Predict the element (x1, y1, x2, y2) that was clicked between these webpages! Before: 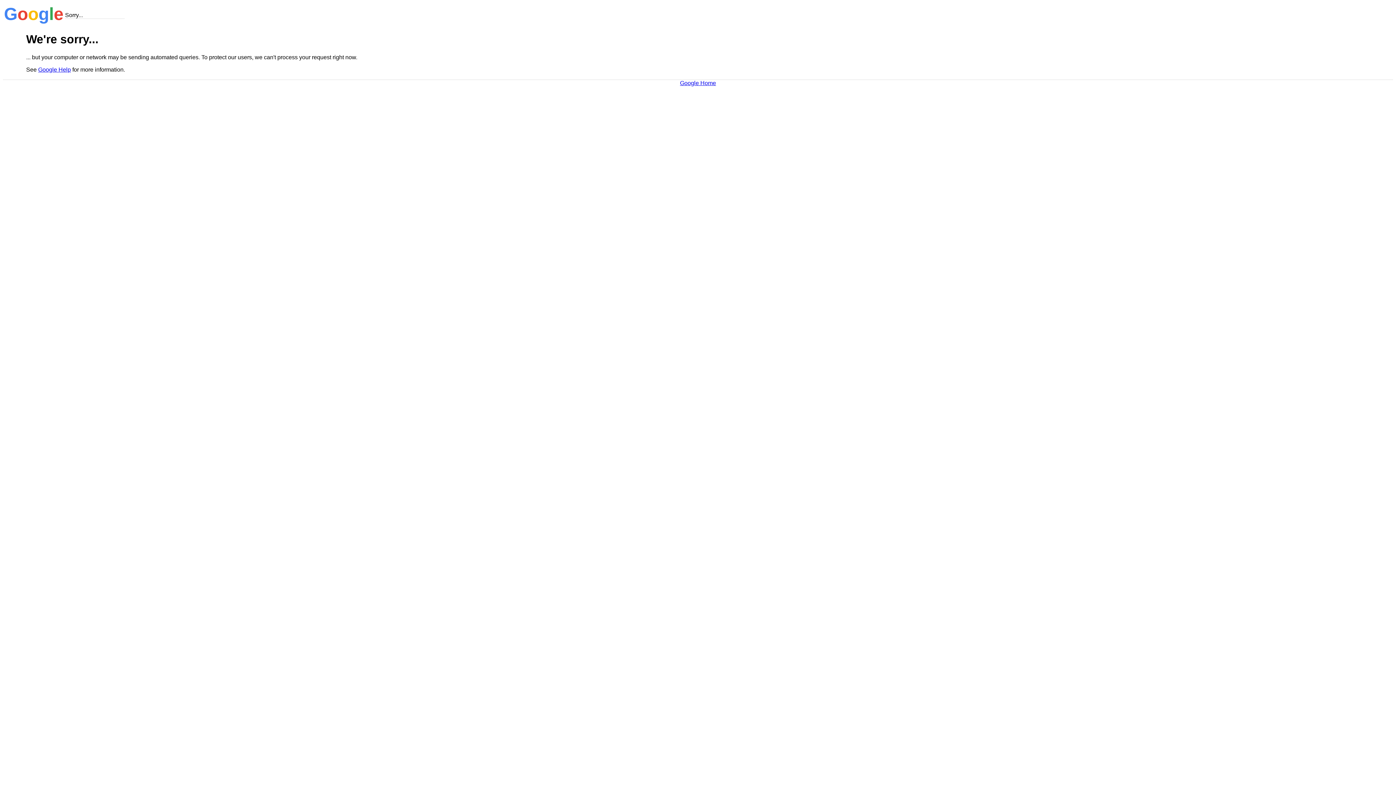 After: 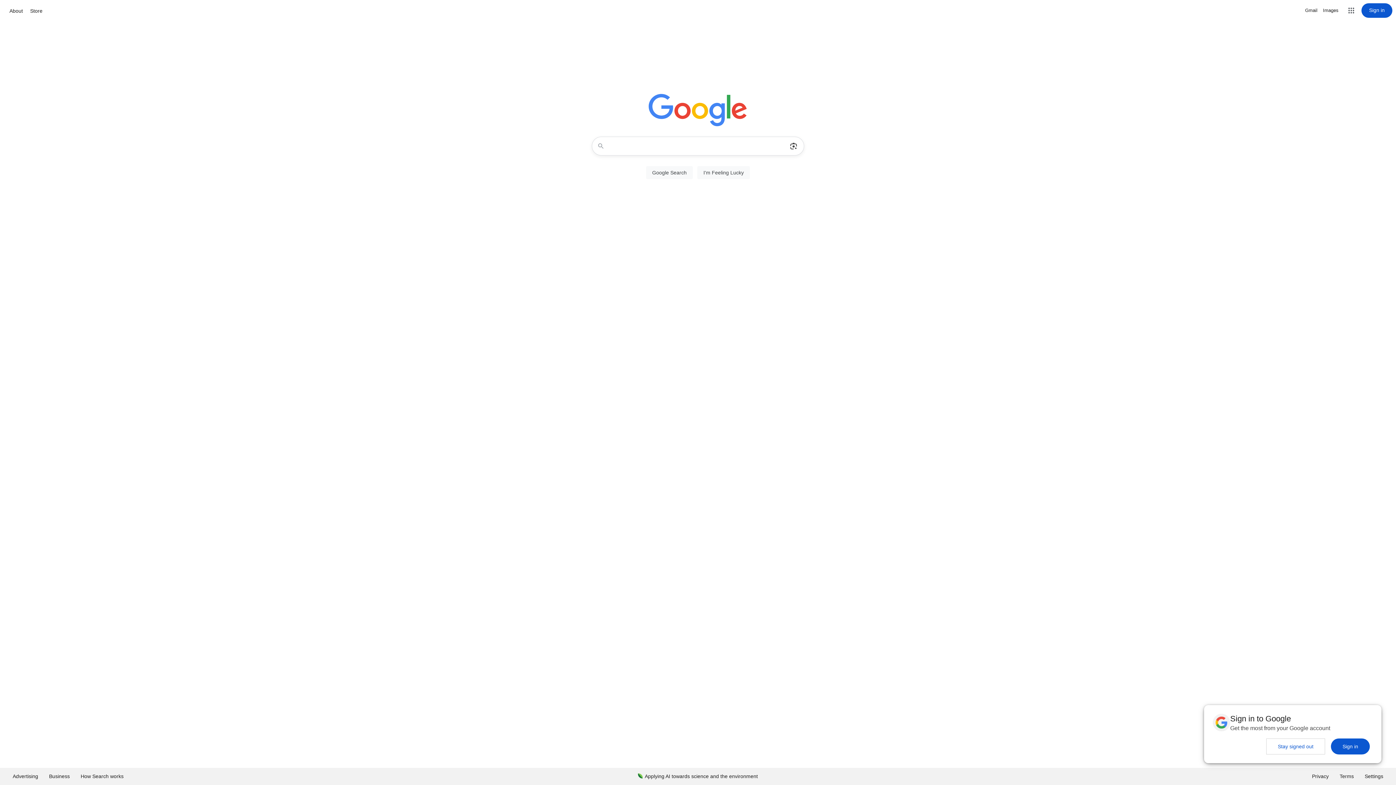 Action: bbox: (680, 79, 716, 86) label: Google Home